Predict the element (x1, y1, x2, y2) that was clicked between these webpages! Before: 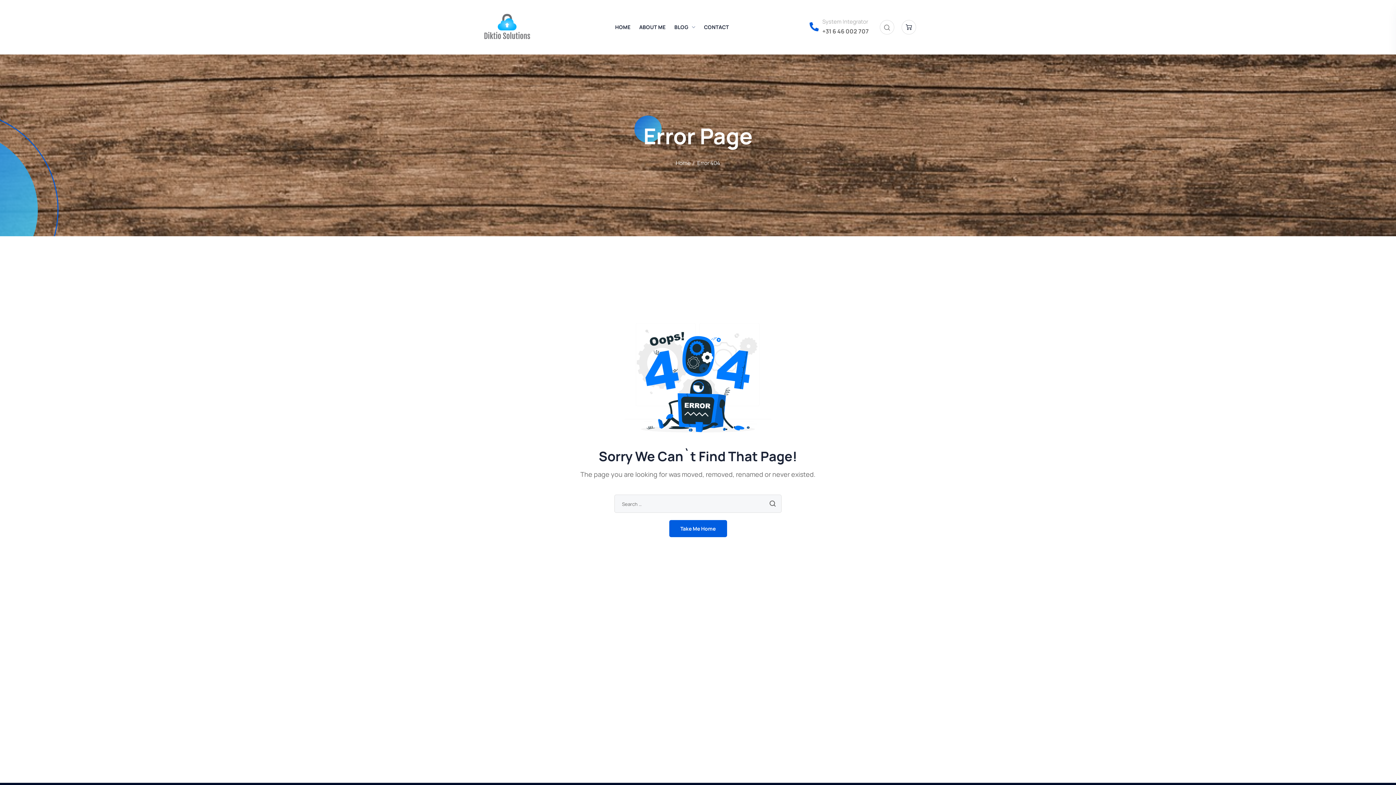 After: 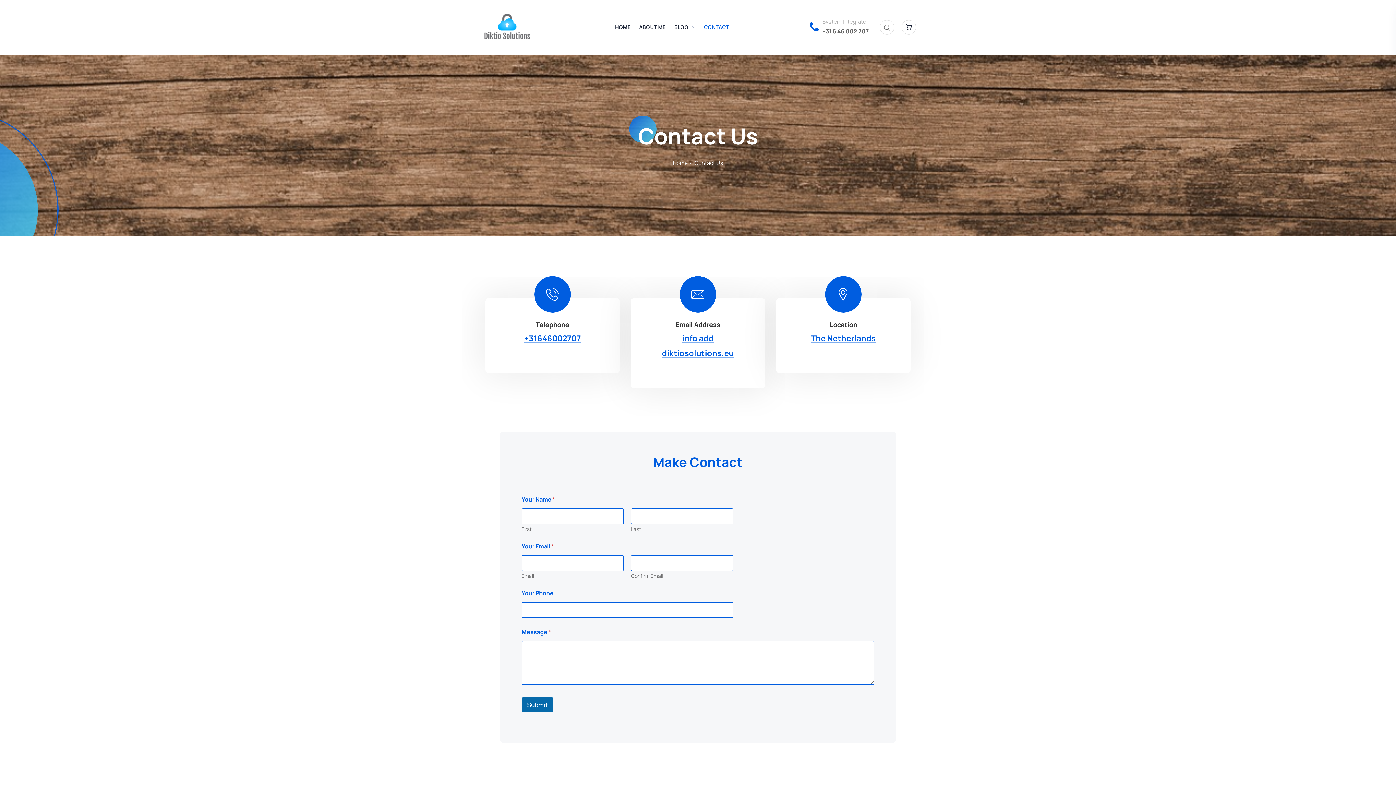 Action: bbox: (699, 9, 733, 45) label: CONTACT